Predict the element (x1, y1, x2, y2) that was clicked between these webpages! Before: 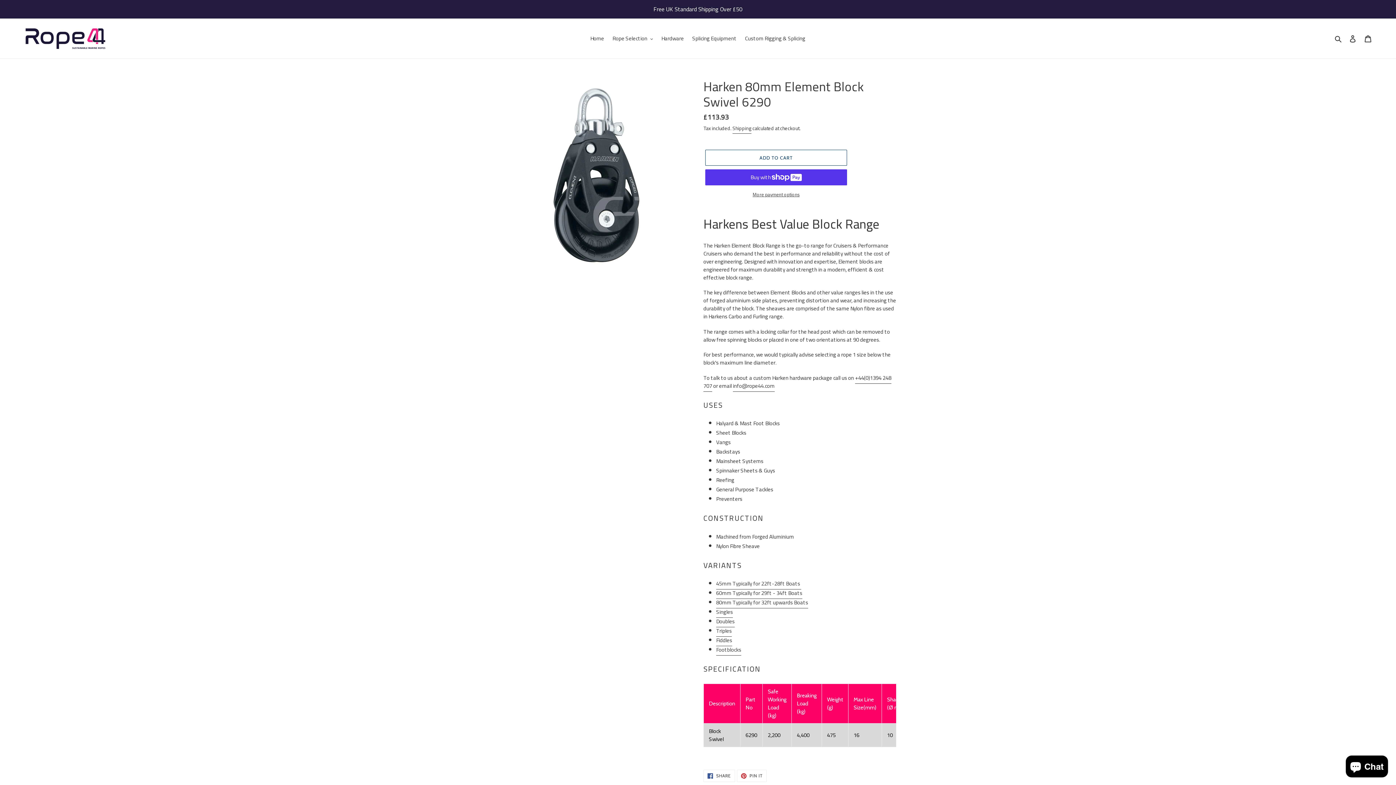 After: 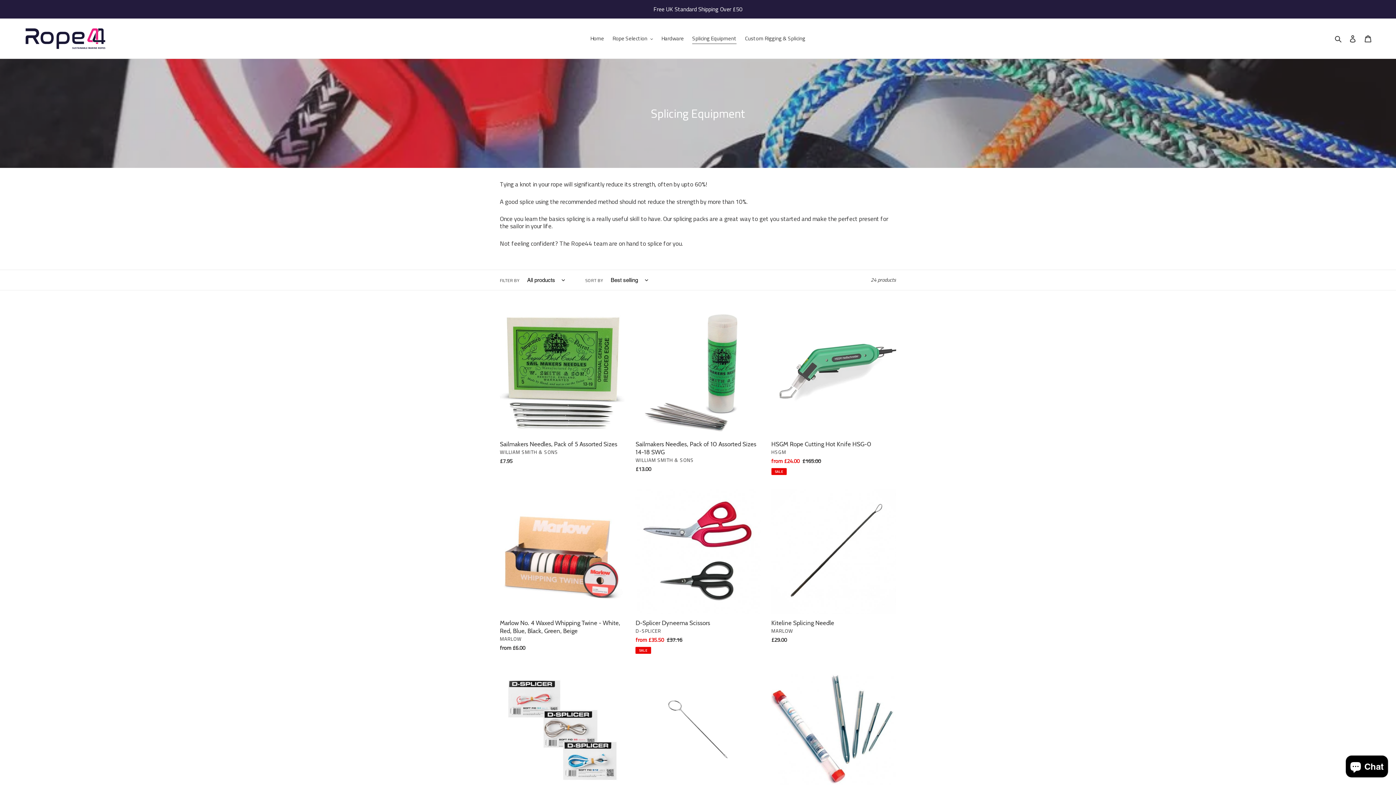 Action: bbox: (688, 33, 740, 43) label: Splicing Equipment